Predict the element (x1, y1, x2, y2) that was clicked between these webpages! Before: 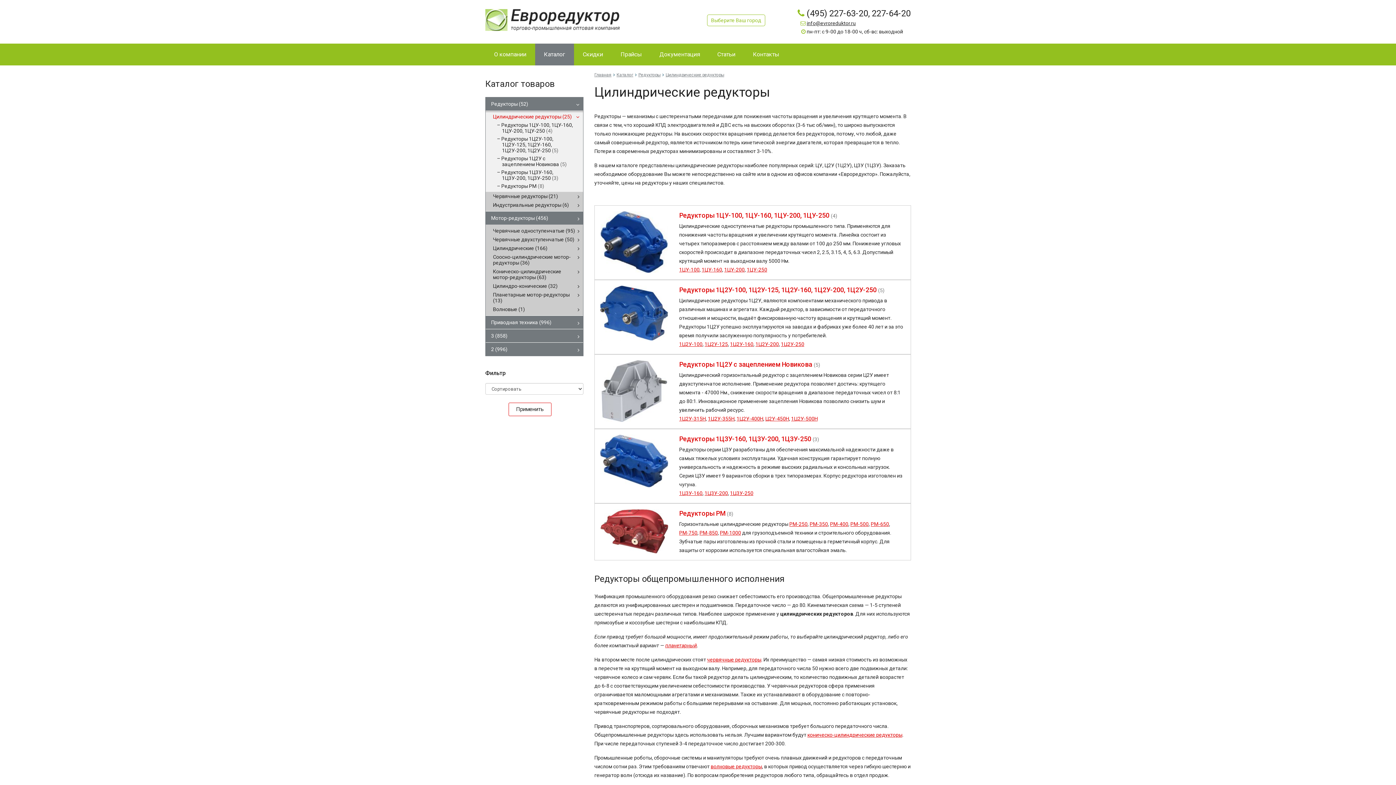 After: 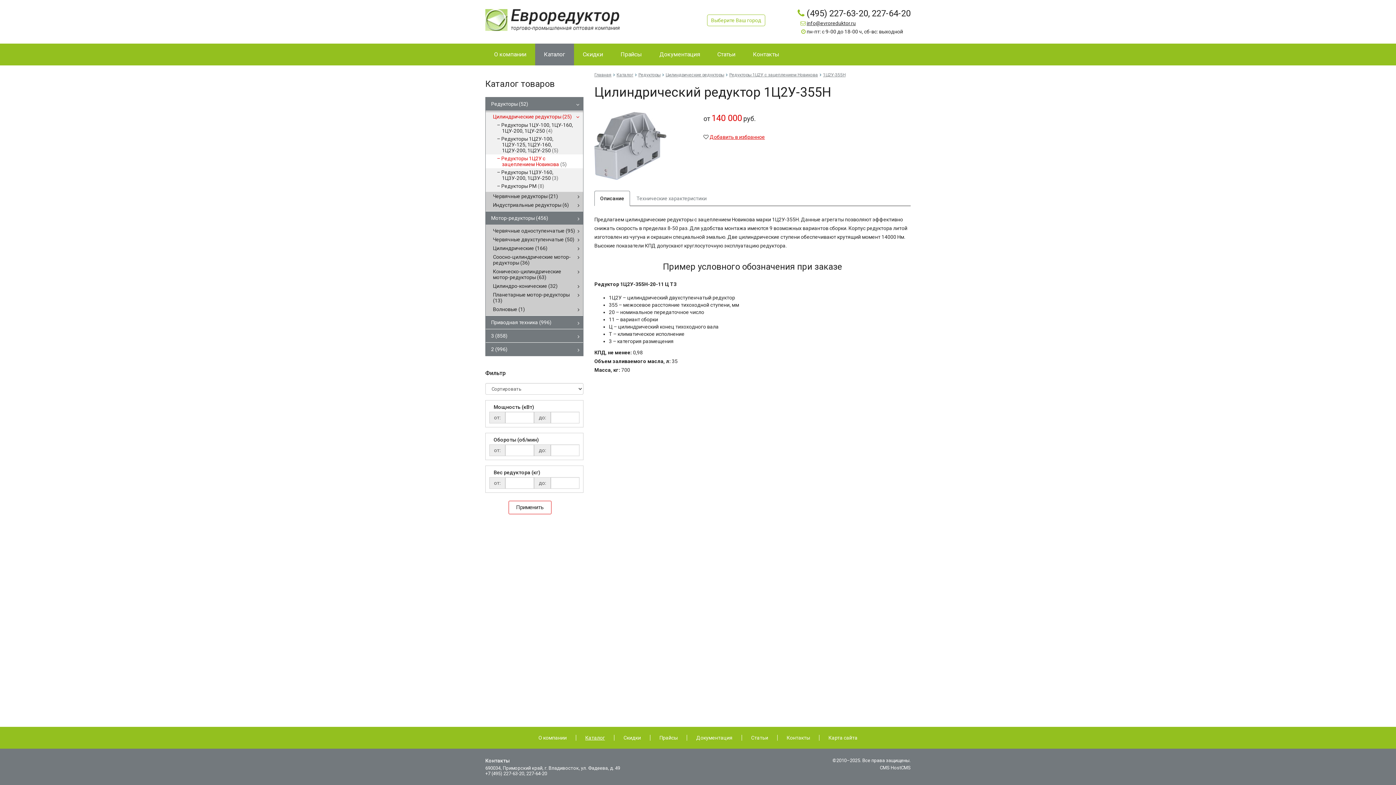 Action: bbox: (708, 416, 734, 421) label: 1Ц2У-355Н